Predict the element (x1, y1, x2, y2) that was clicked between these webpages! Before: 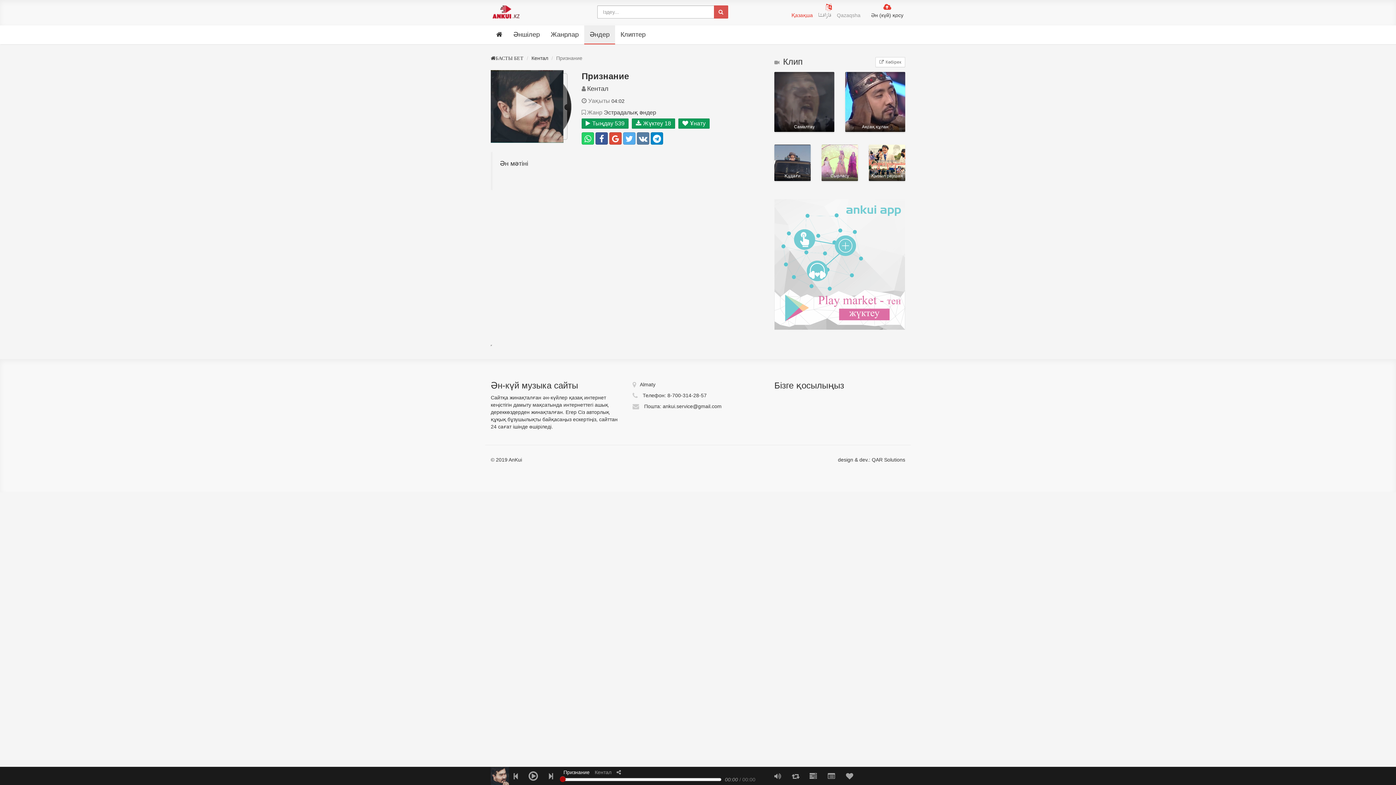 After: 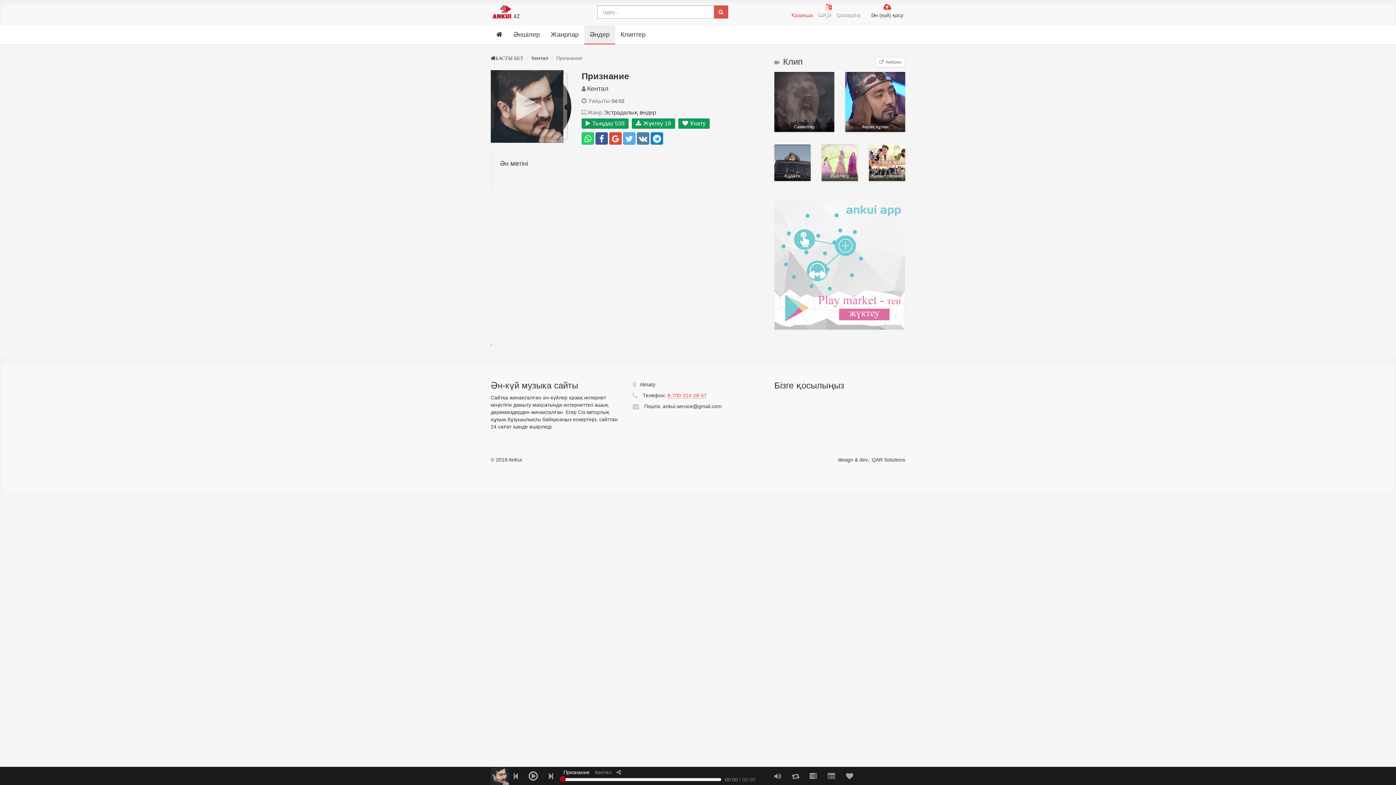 Action: label: 8-700-314-28-57 bbox: (667, 392, 706, 398)